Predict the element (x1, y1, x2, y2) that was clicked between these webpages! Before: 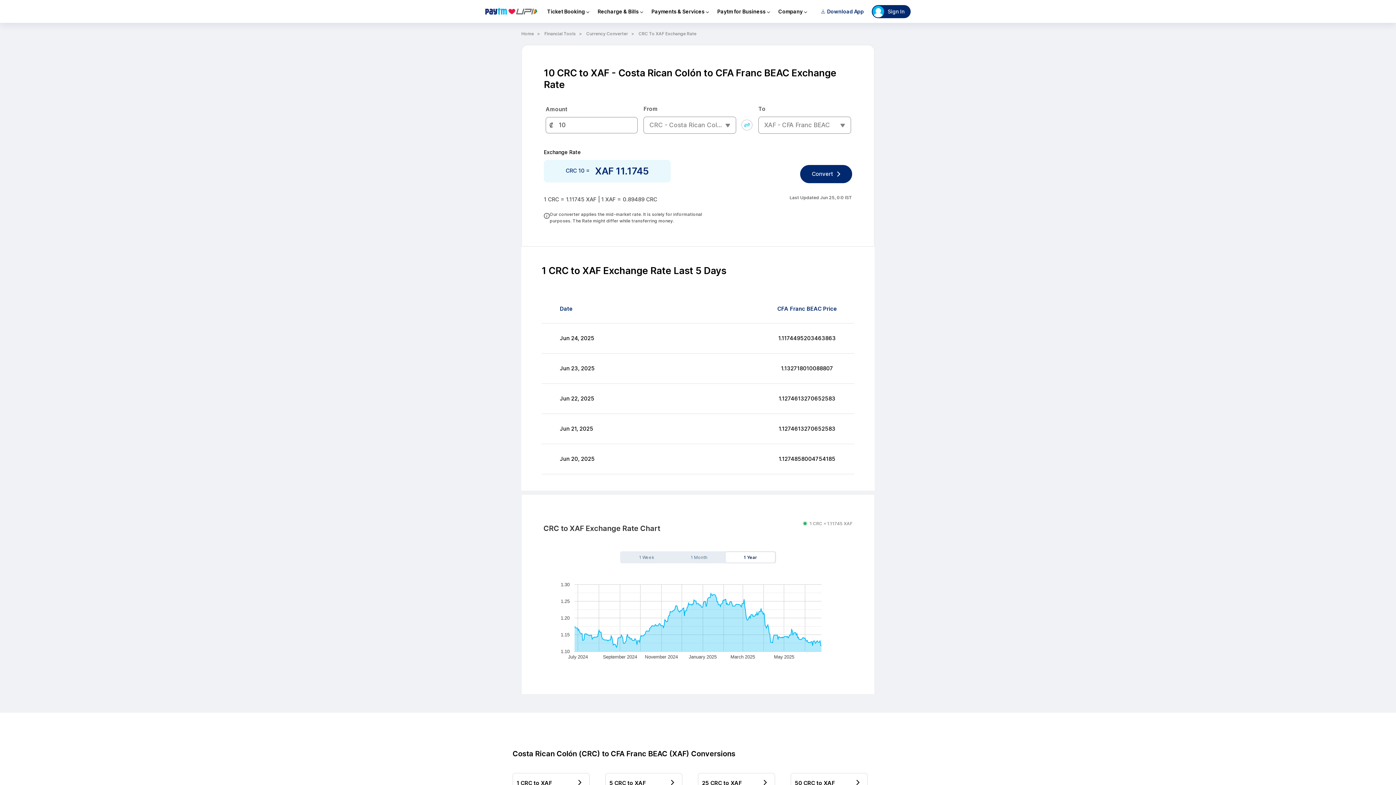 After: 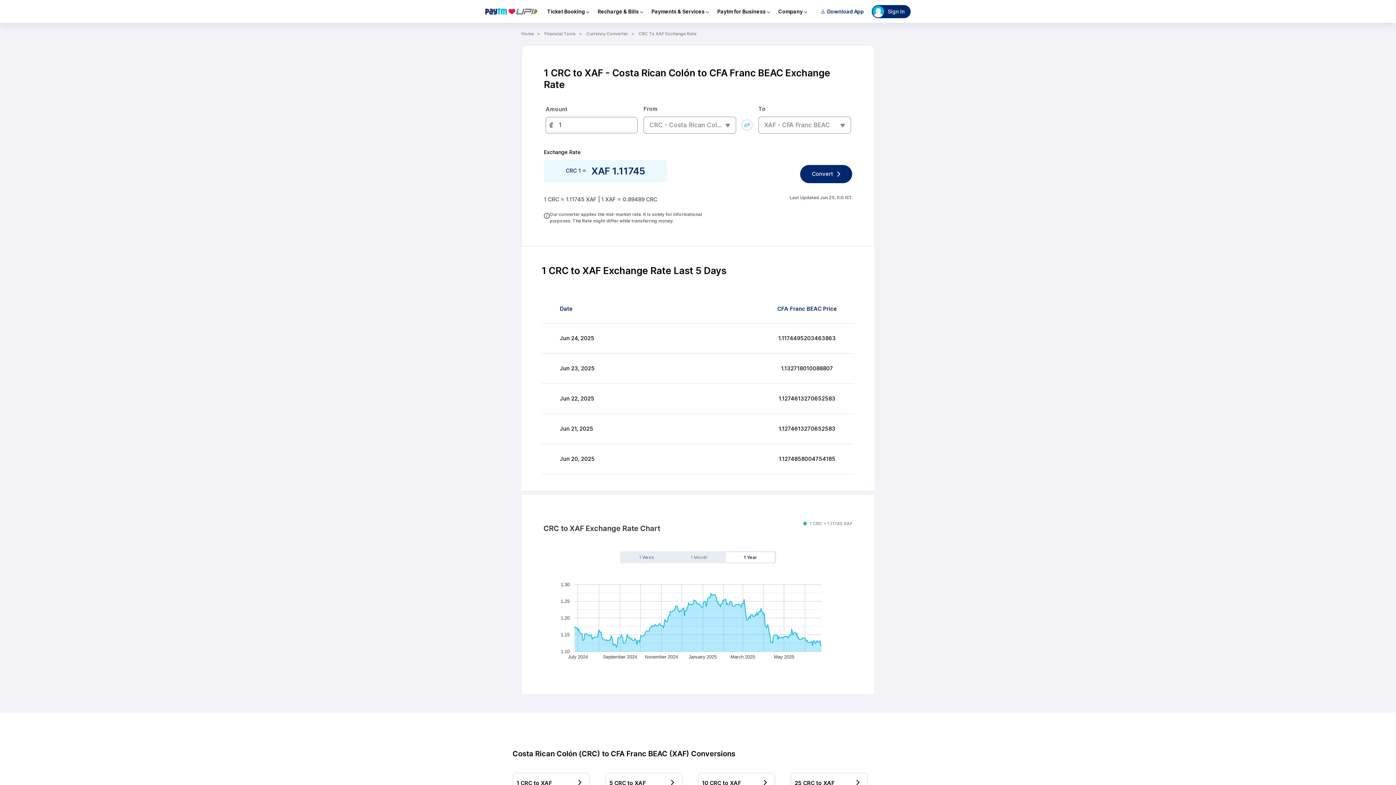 Action: bbox: (638, 30, 696, 37) label: CRC To XAF Exchange Rate